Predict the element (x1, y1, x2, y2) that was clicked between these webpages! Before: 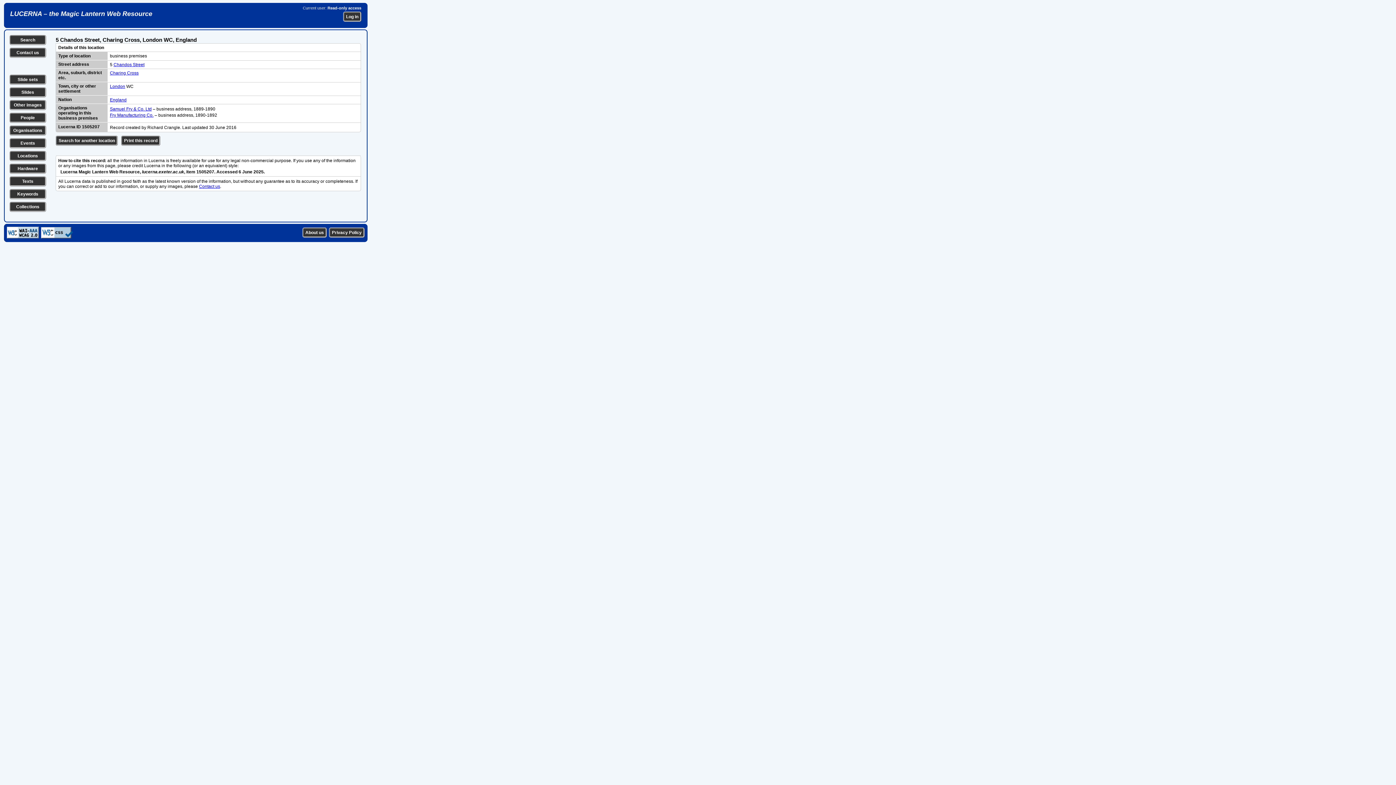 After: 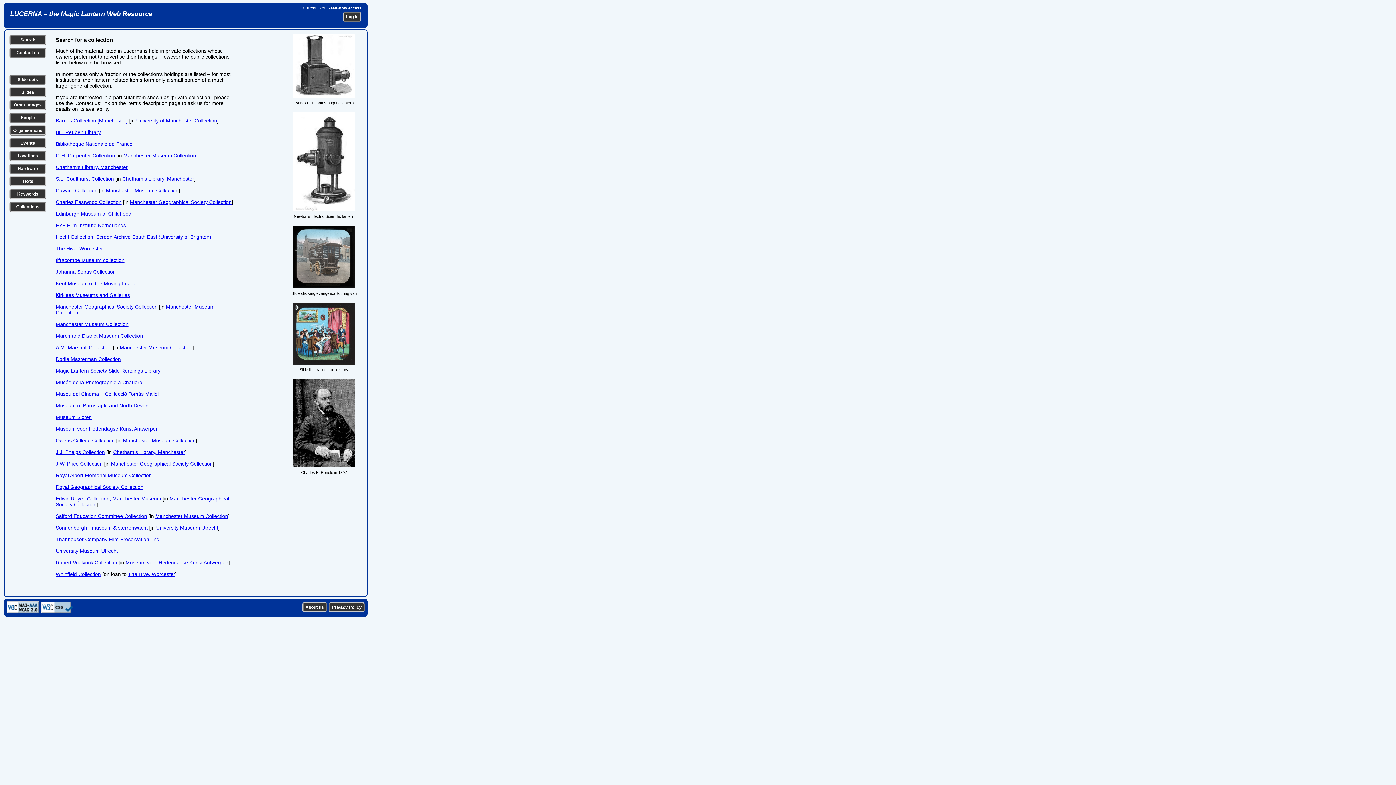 Action: label: Collections bbox: (16, 204, 39, 209)